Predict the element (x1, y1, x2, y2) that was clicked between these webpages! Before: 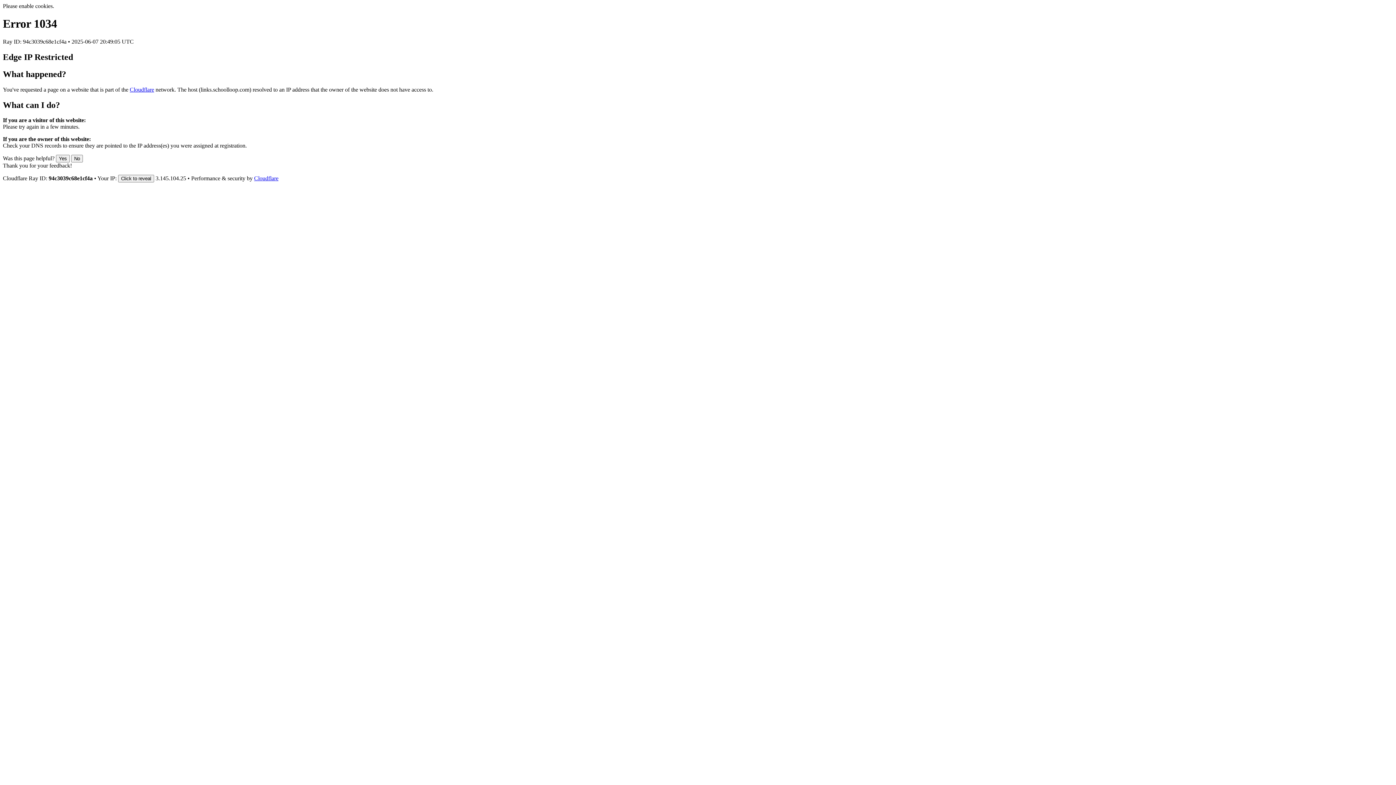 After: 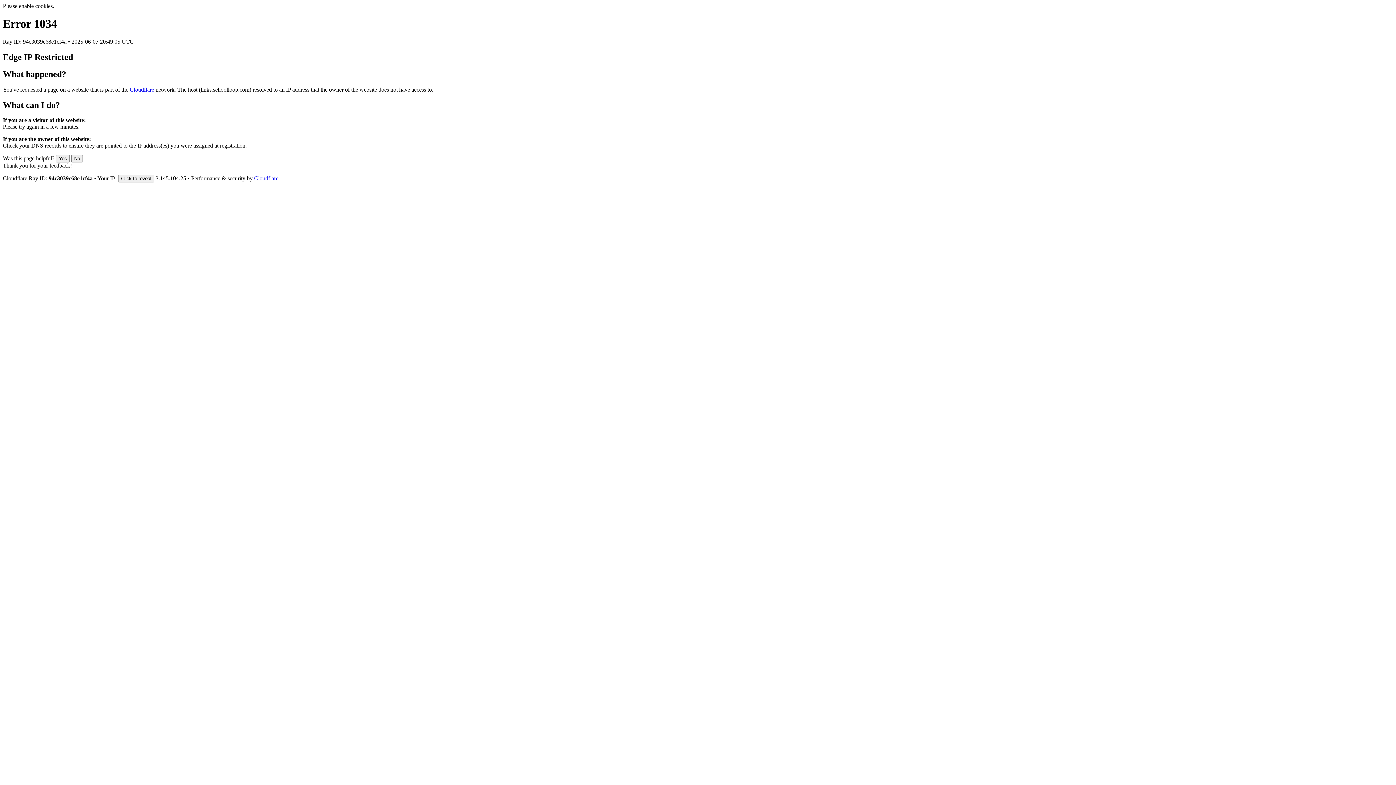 Action: bbox: (254, 175, 278, 181) label: Cloudflare